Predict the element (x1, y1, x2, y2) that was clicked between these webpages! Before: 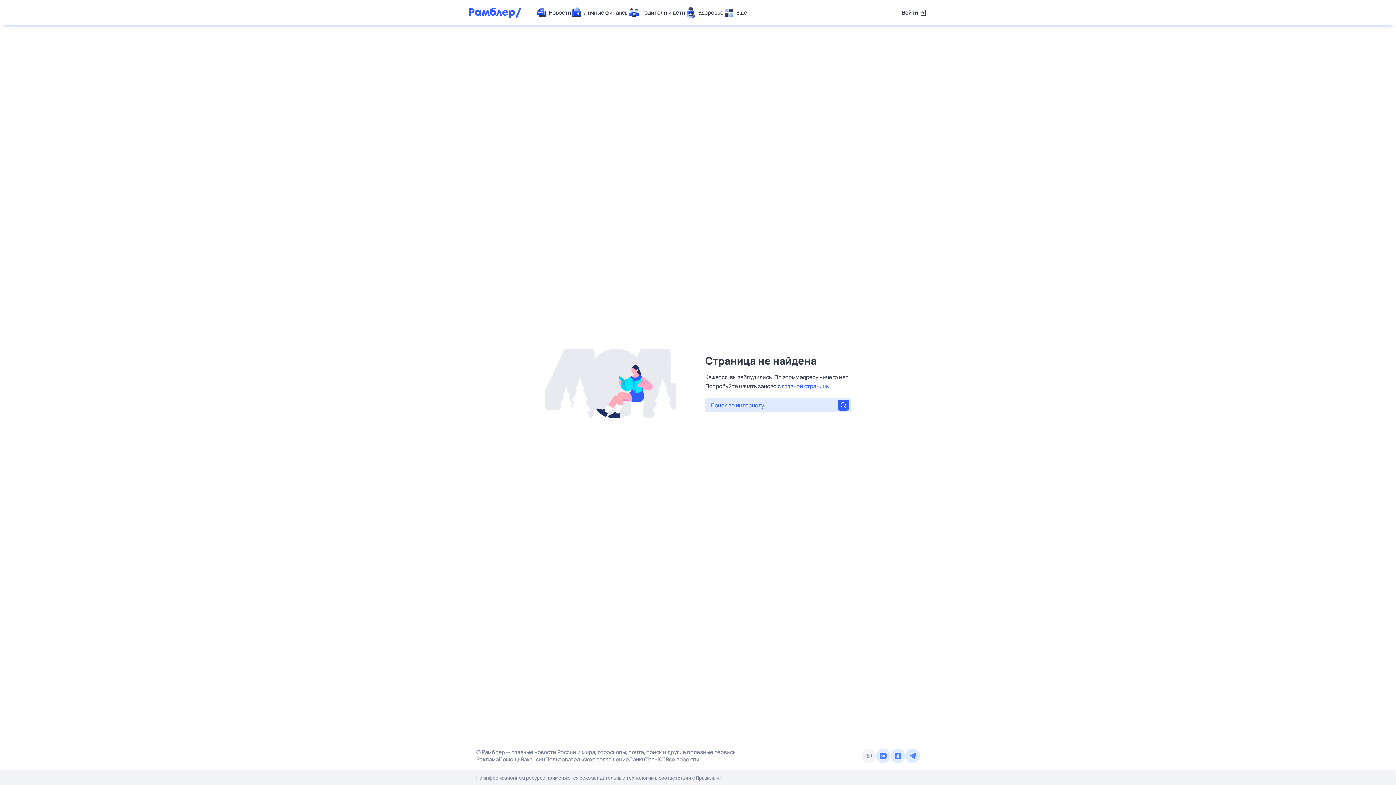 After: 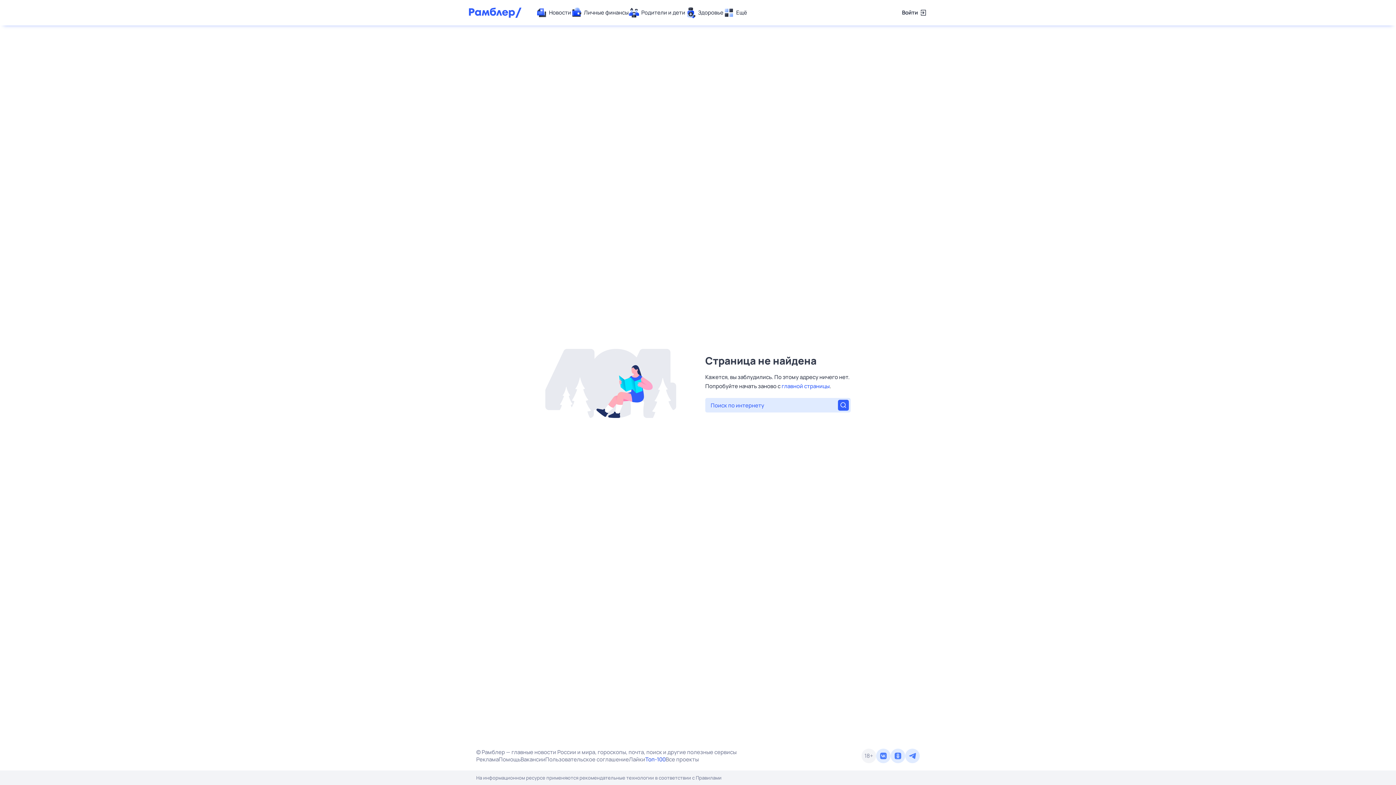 Action: bbox: (645, 756, 665, 763) label: Топ-100